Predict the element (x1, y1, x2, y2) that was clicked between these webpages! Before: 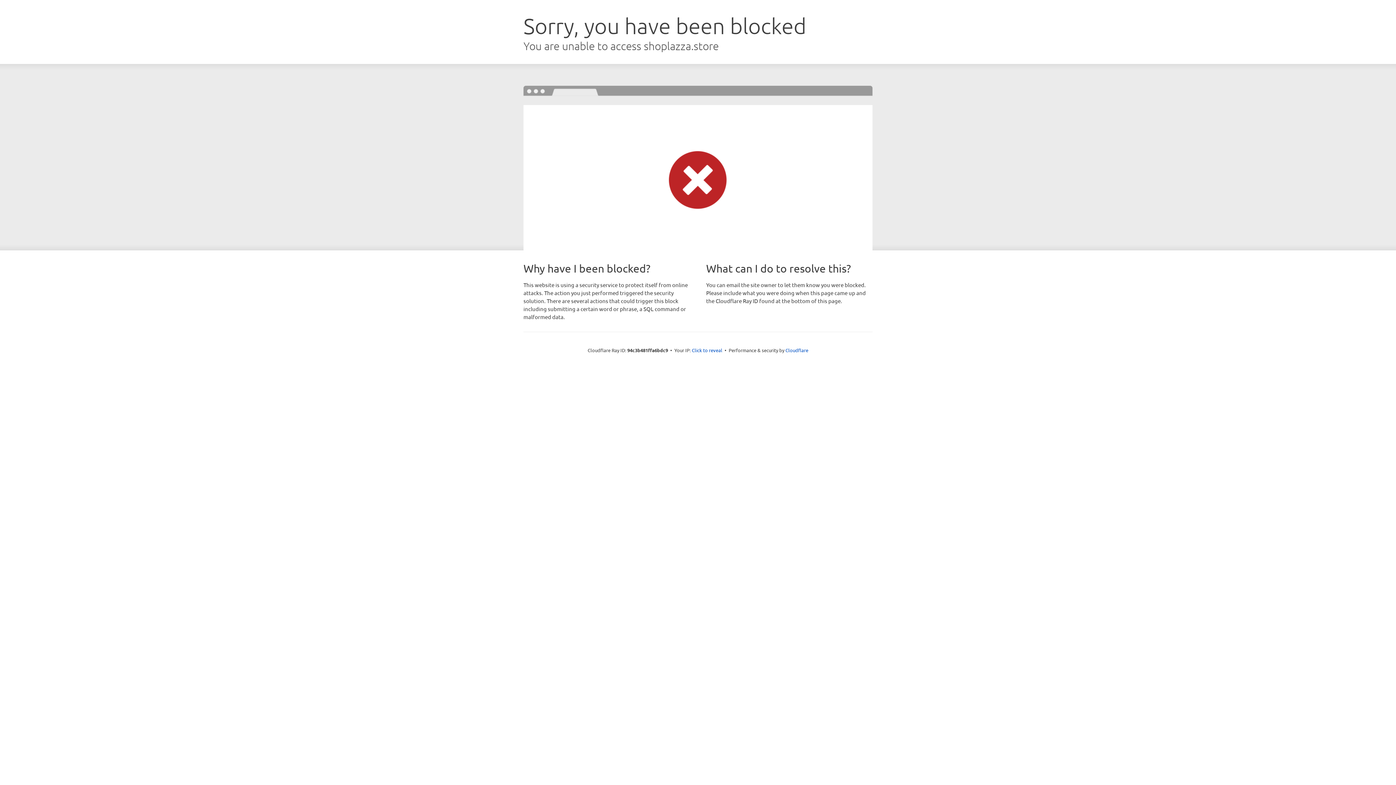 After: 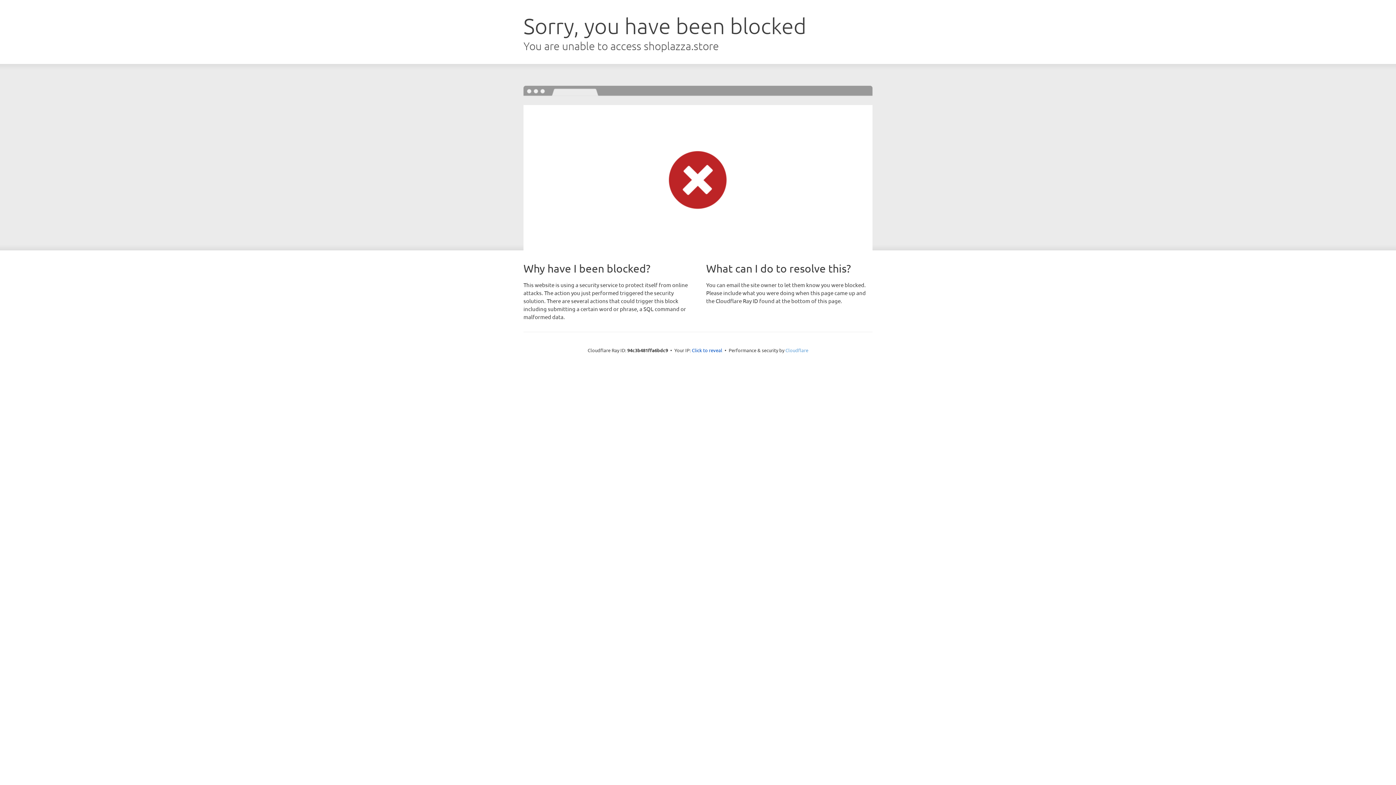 Action: label: Cloudflare bbox: (785, 347, 808, 353)